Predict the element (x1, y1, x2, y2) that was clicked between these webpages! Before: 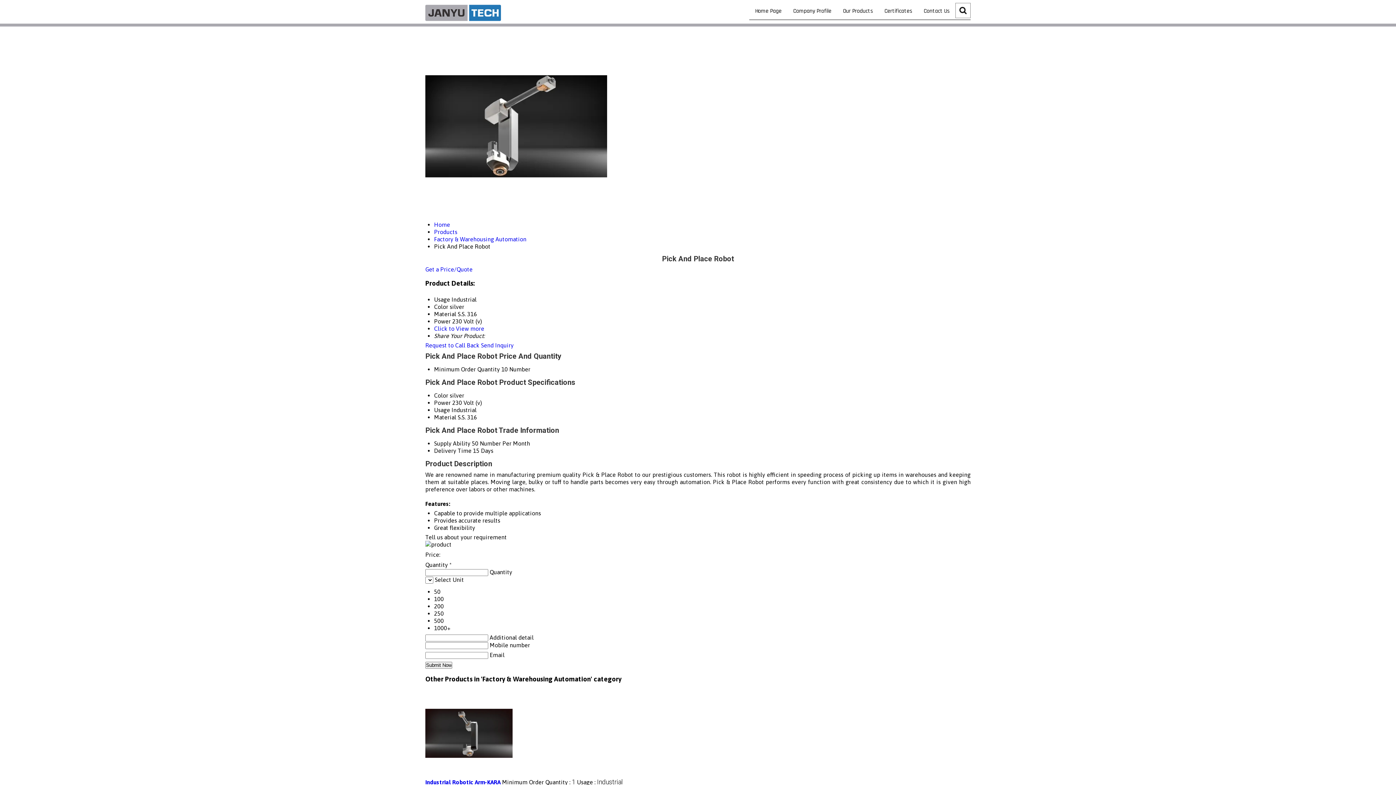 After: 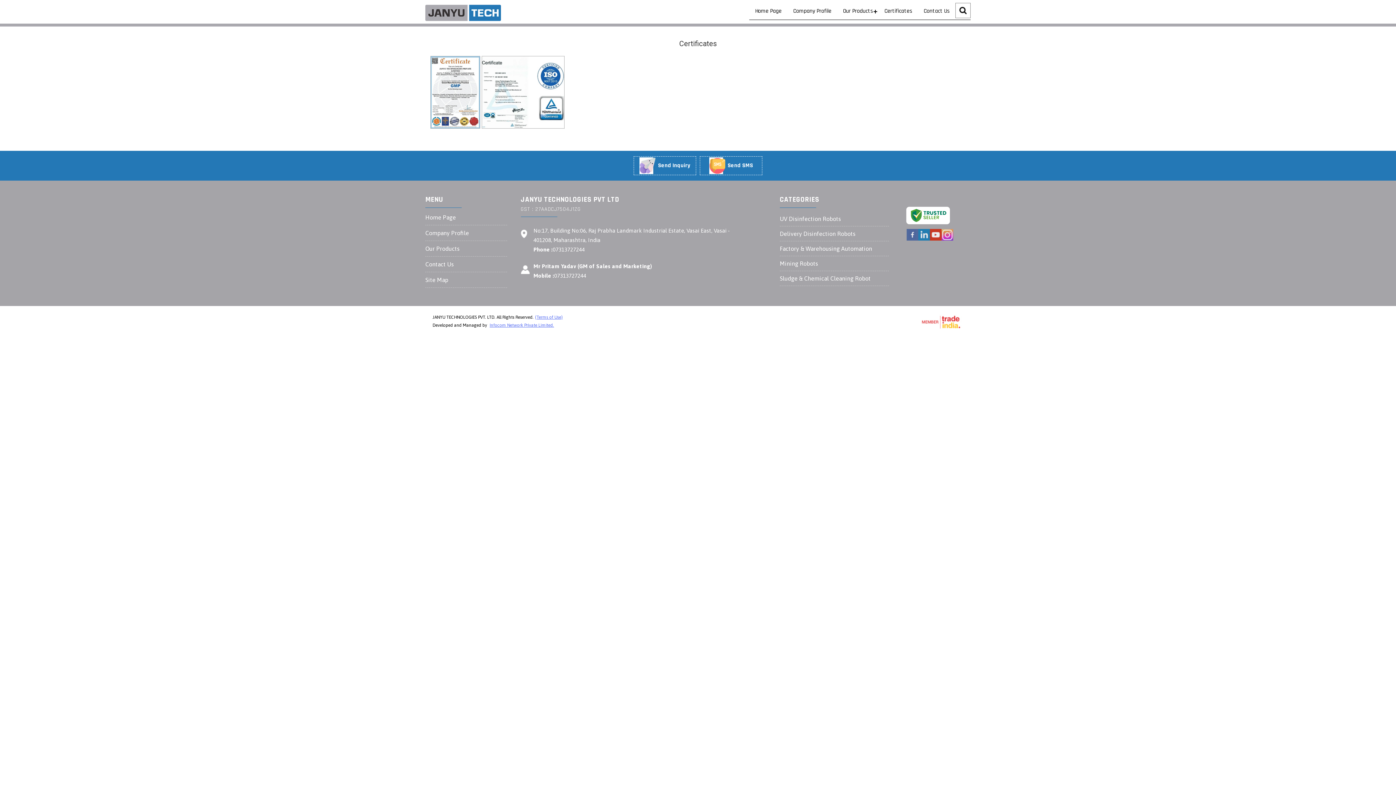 Action: label: Certificates bbox: (878, 2, 918, 19)